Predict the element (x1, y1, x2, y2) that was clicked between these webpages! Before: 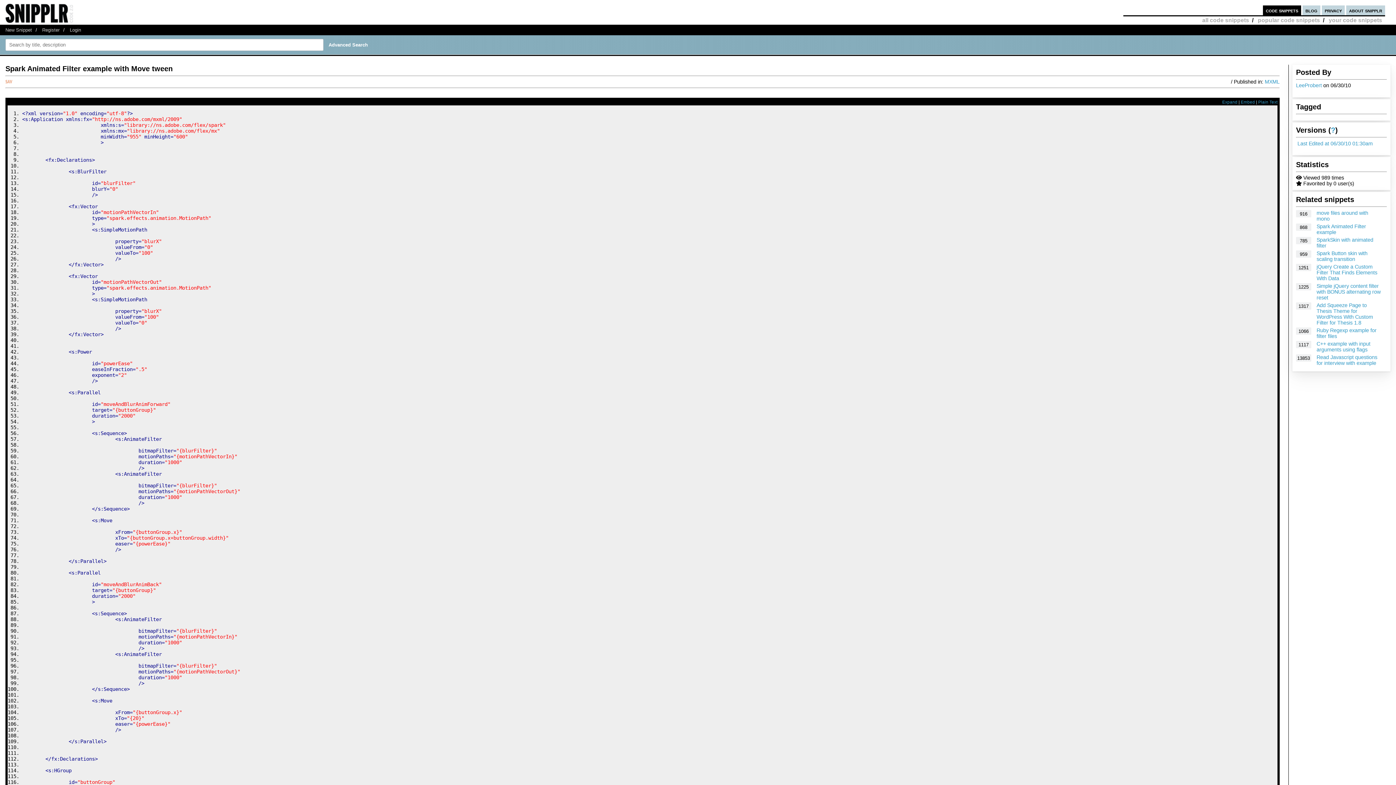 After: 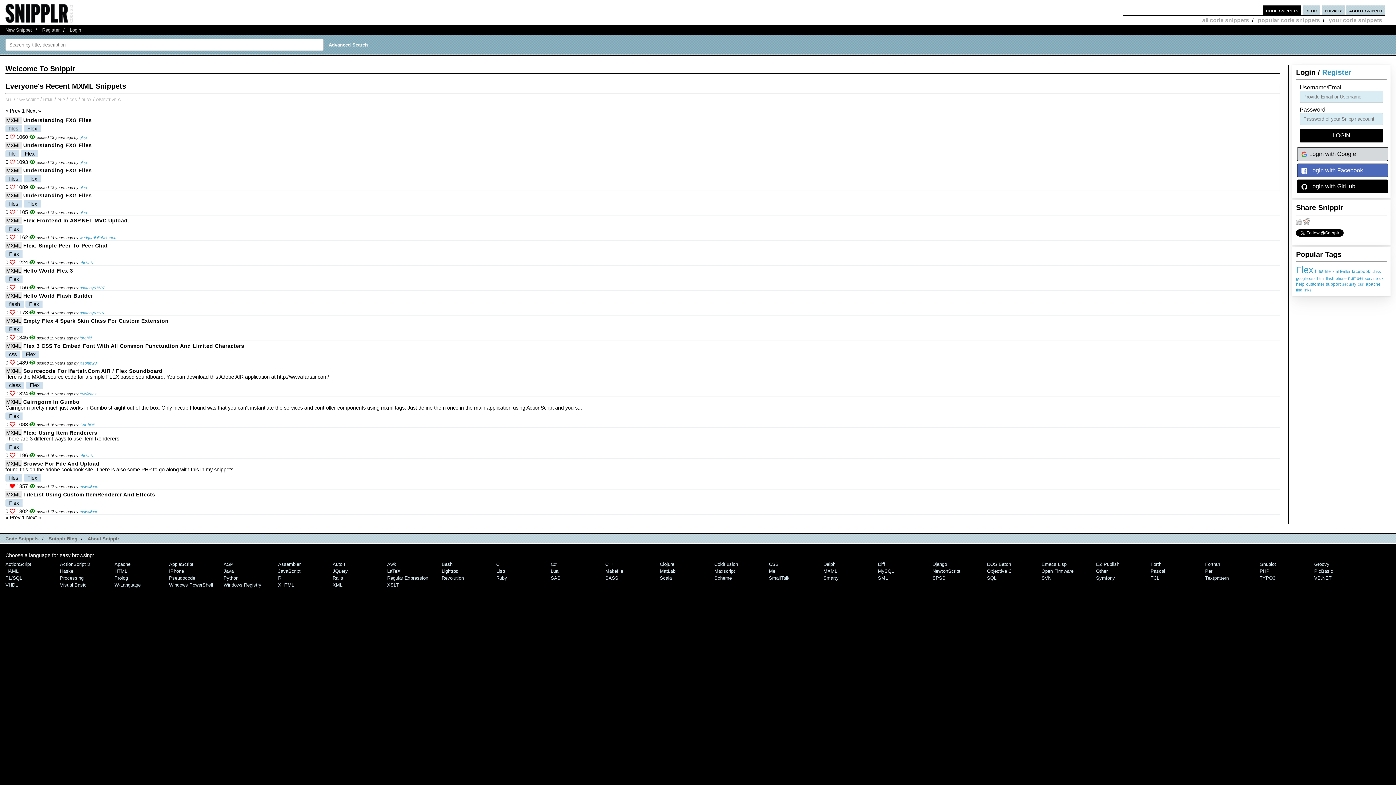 Action: bbox: (1265, 79, 1280, 84) label: MXML